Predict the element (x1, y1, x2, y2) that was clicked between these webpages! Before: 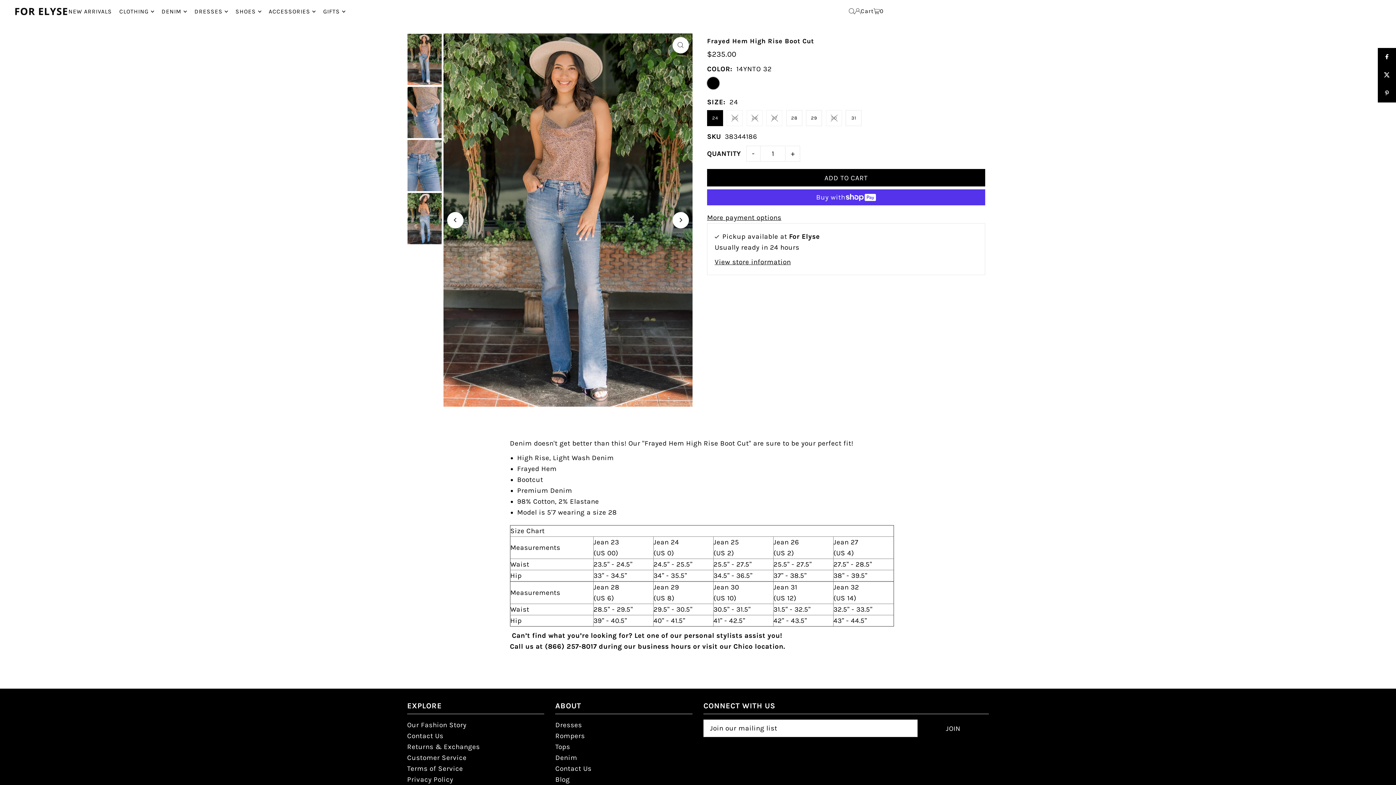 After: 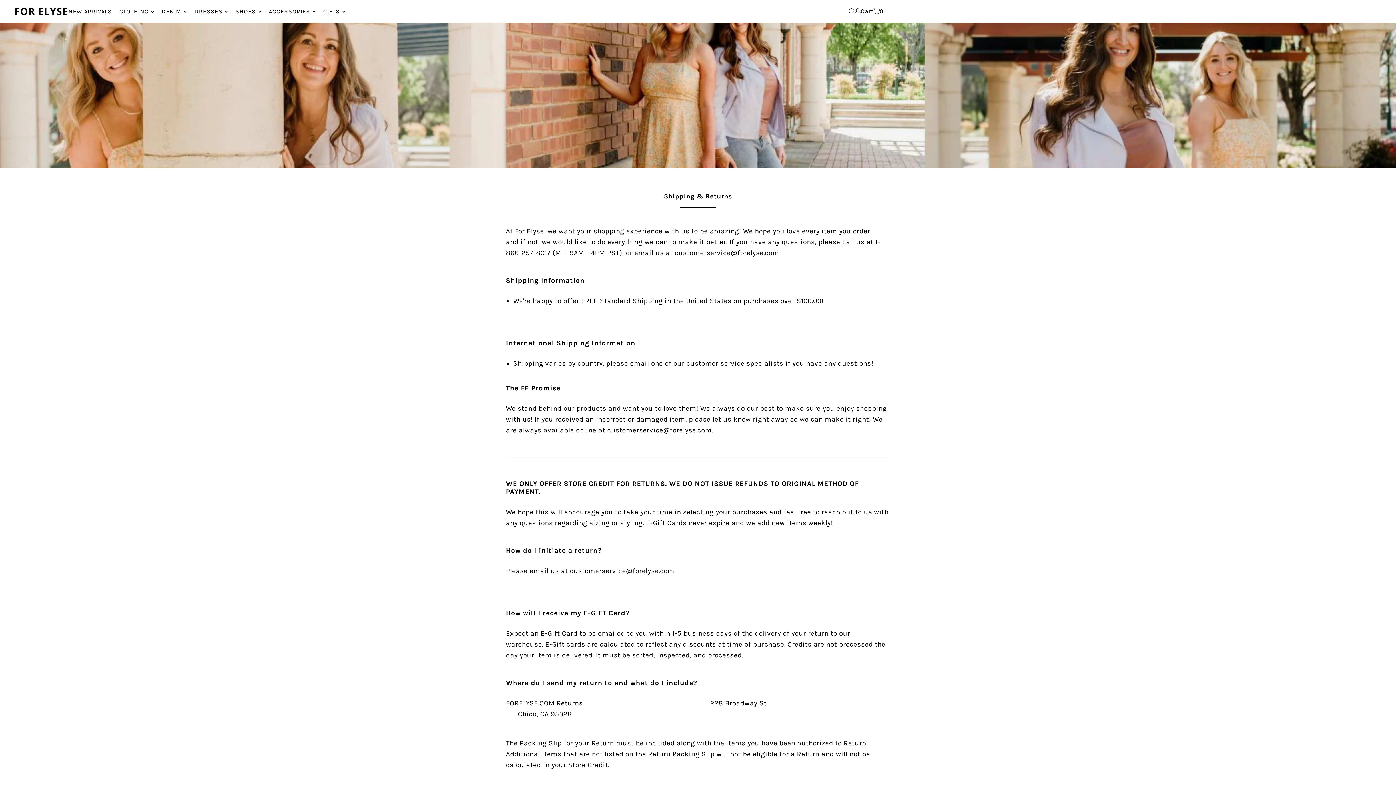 Action: bbox: (407, 743, 480, 751) label: Returns & Exchanges